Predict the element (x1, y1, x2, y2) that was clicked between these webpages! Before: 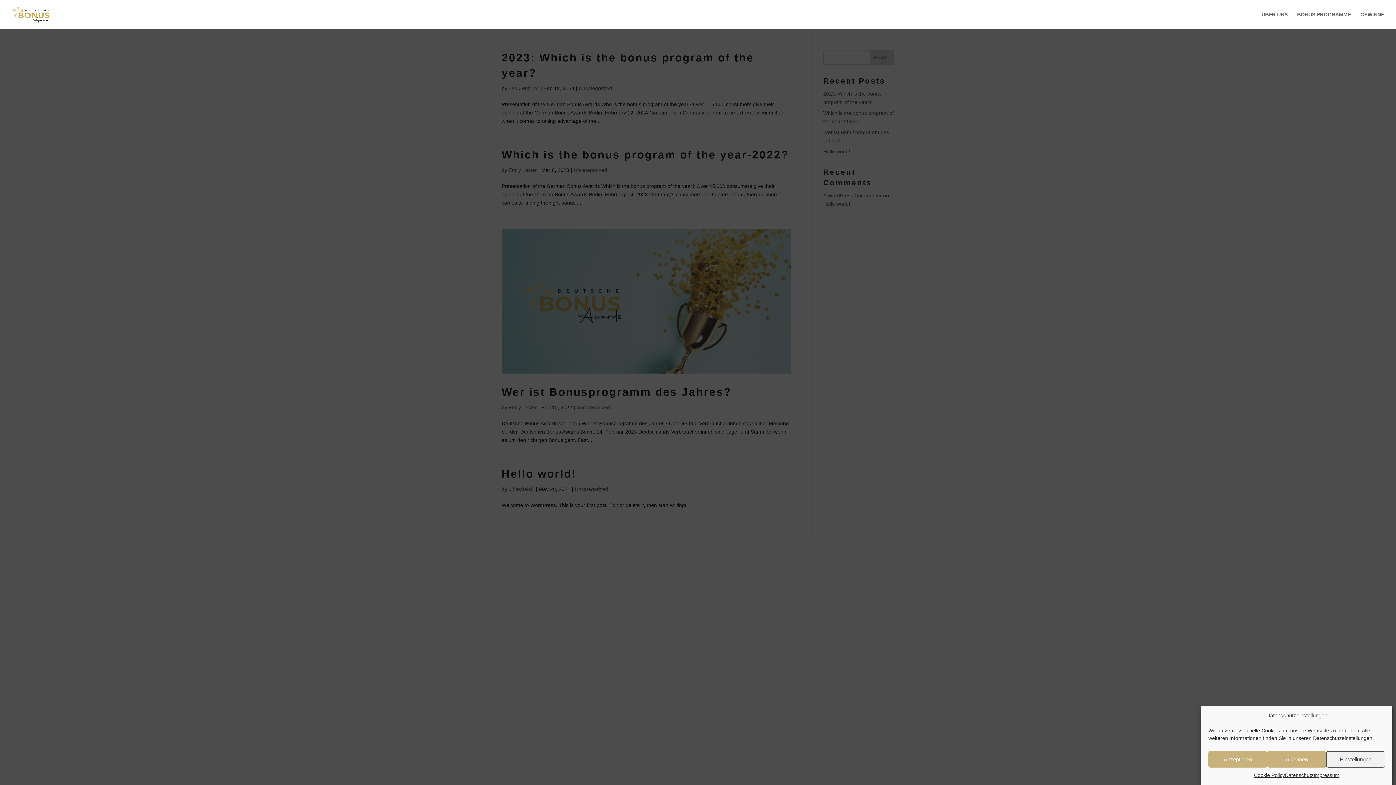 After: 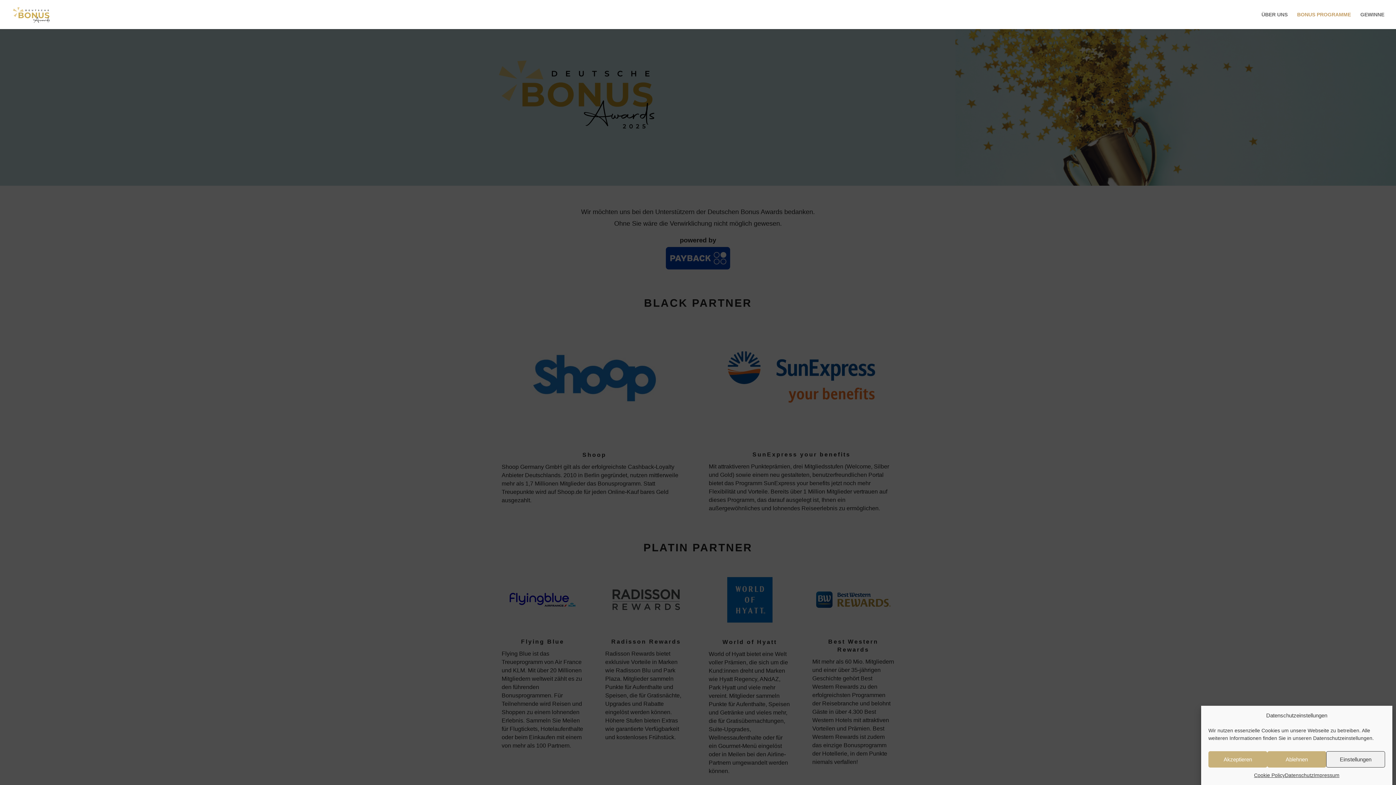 Action: label: BONUS PROGRAMME bbox: (1297, 12, 1351, 29)